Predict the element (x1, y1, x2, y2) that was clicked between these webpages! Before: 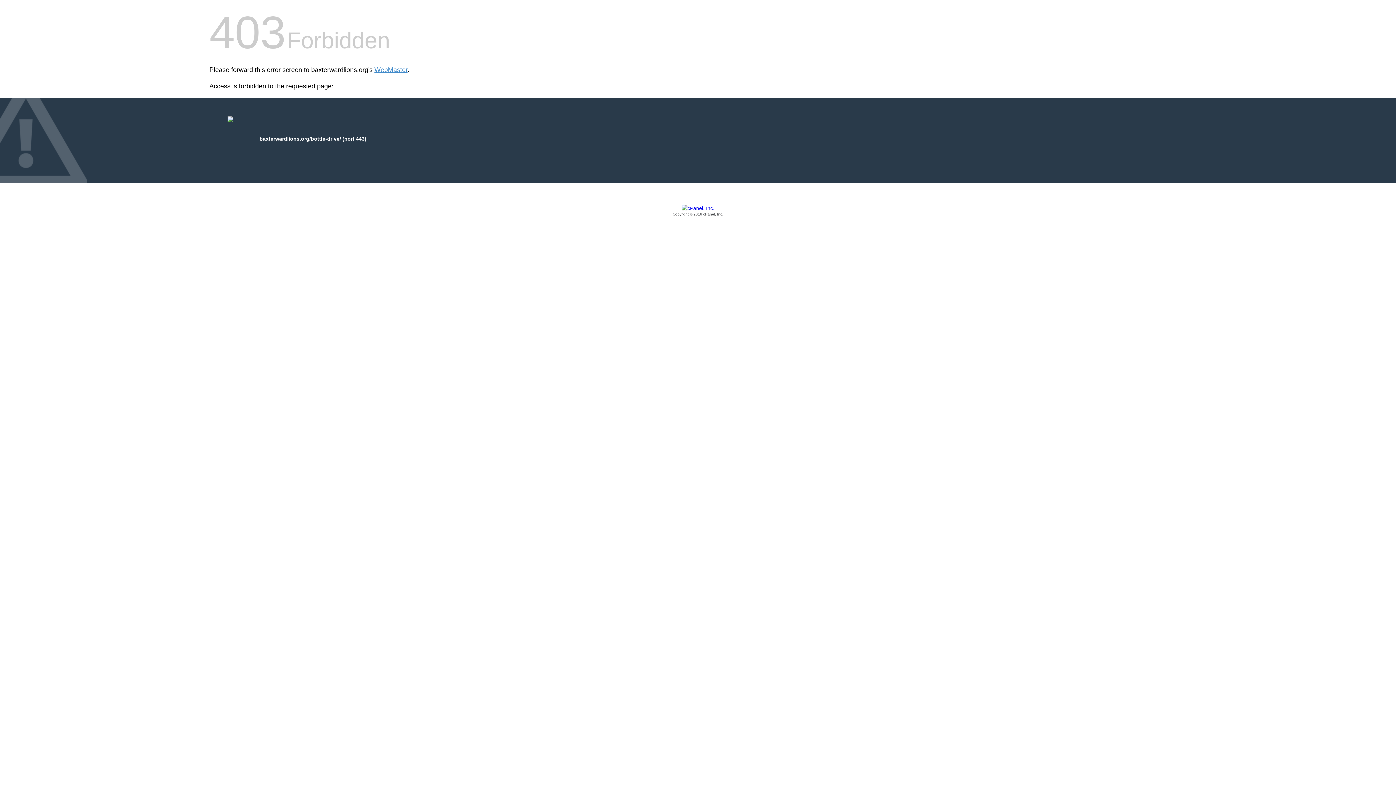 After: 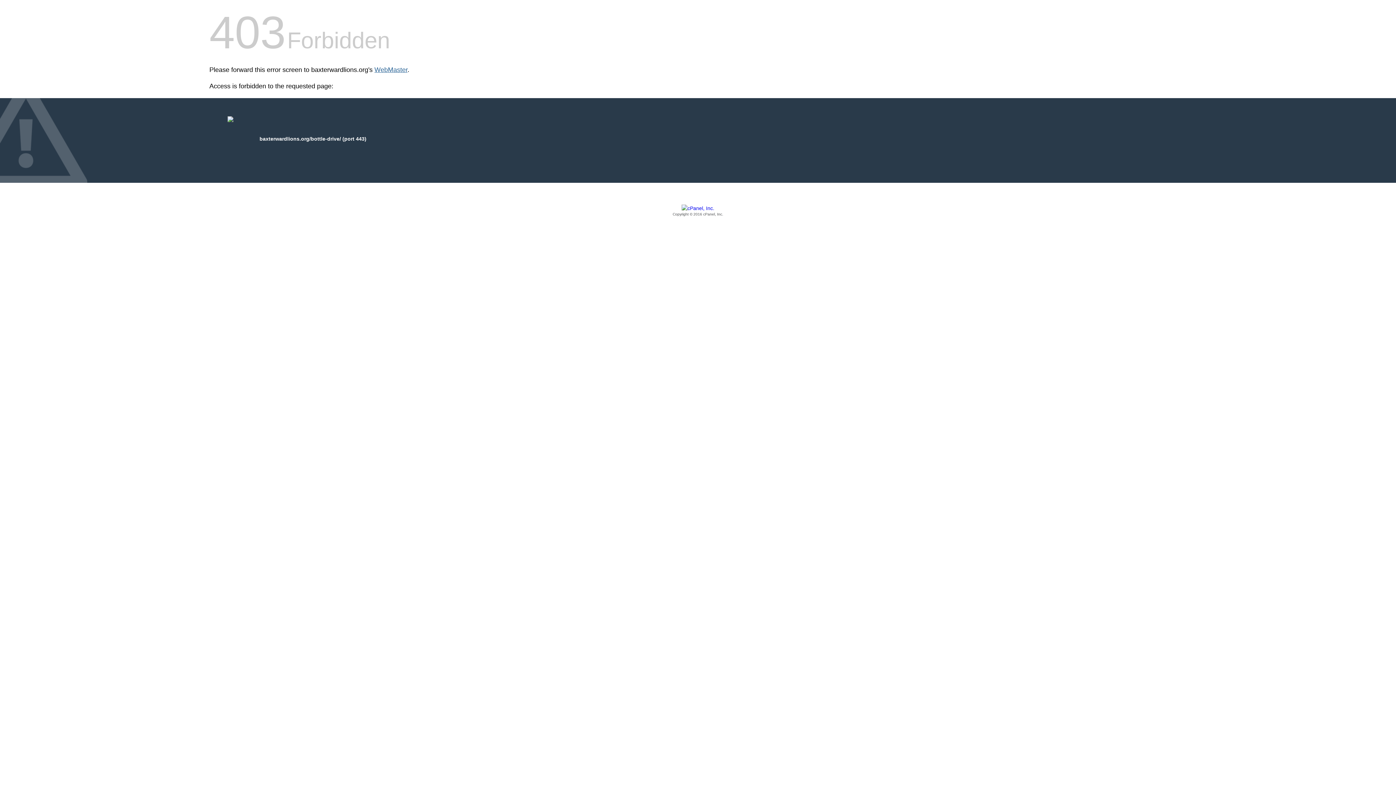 Action: bbox: (374, 66, 407, 73) label: WebMaster